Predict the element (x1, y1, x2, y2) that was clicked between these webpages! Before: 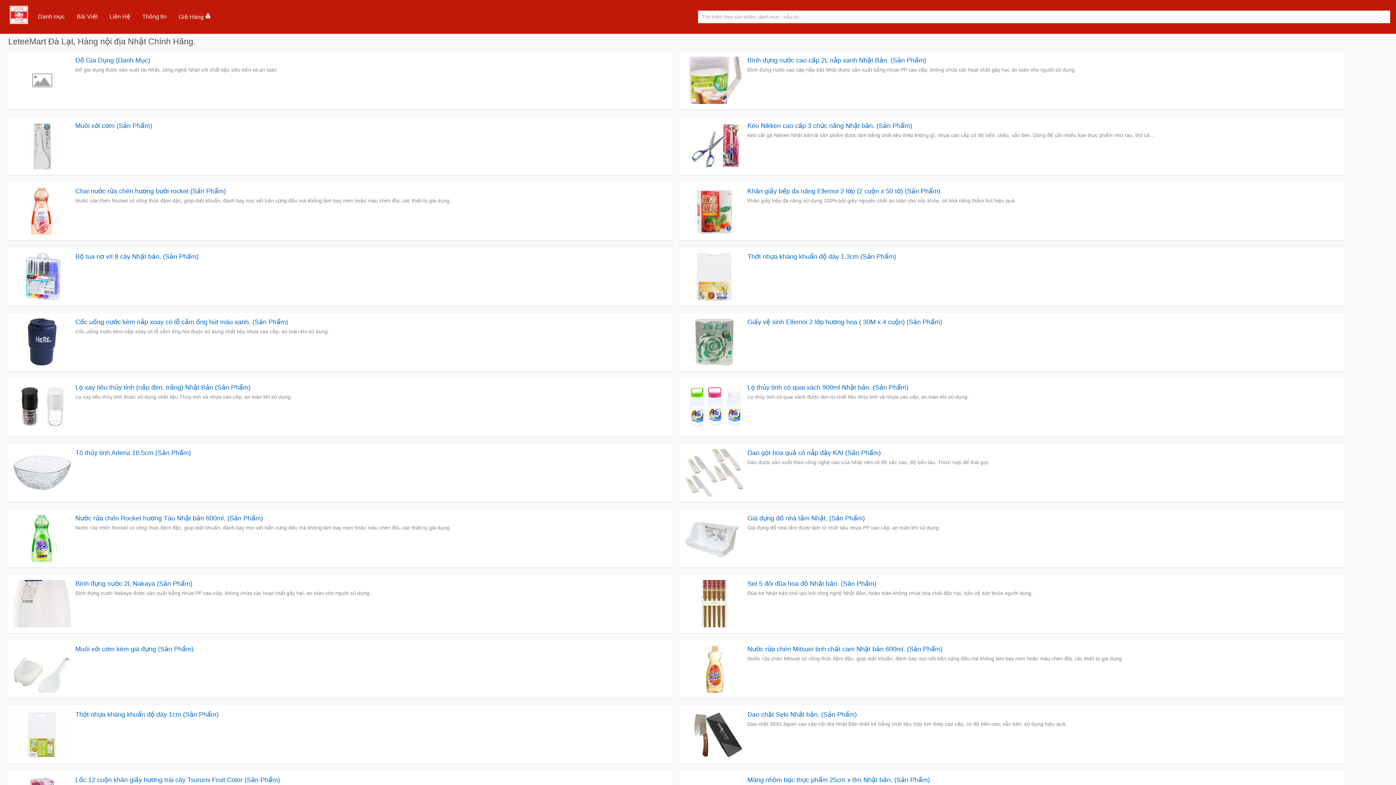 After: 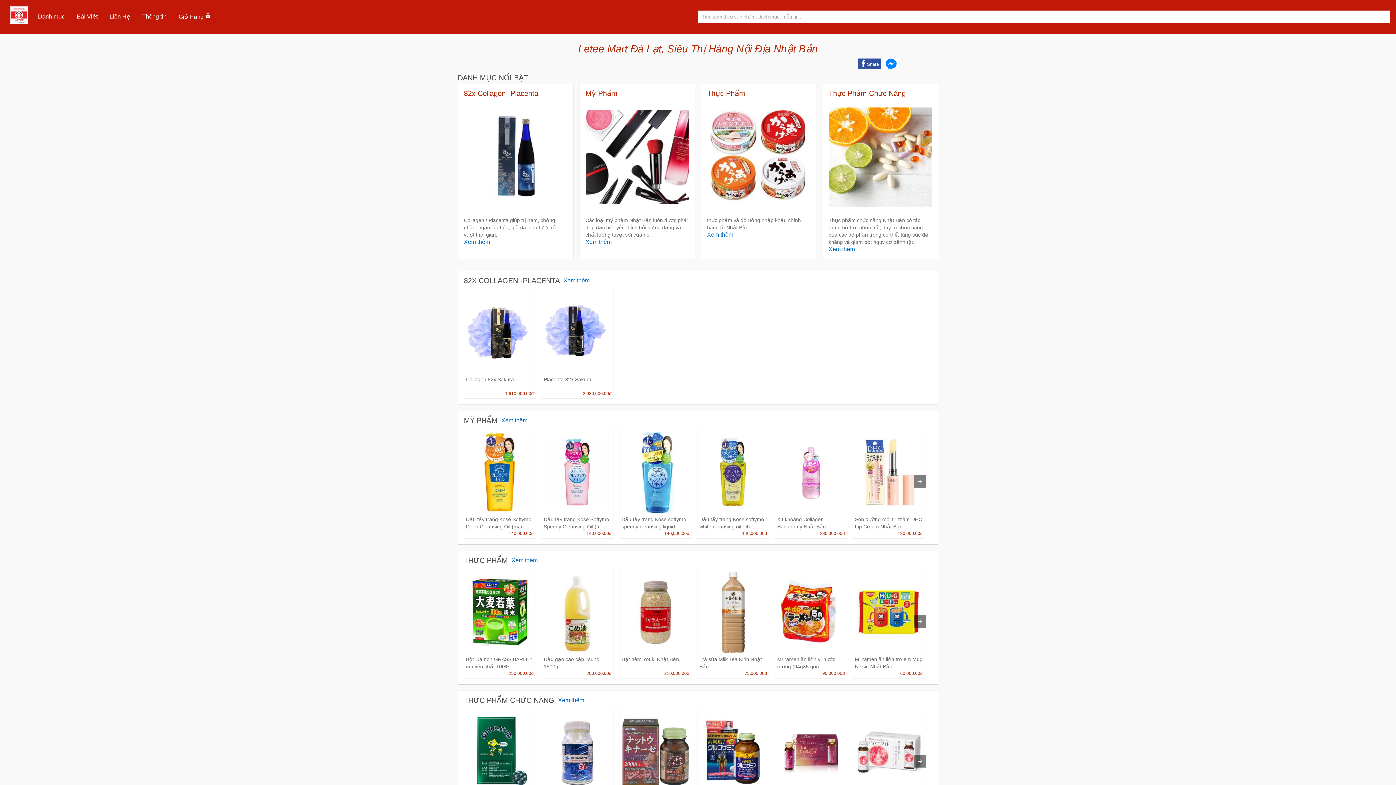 Action: bbox: (9, 5, 28, 24)